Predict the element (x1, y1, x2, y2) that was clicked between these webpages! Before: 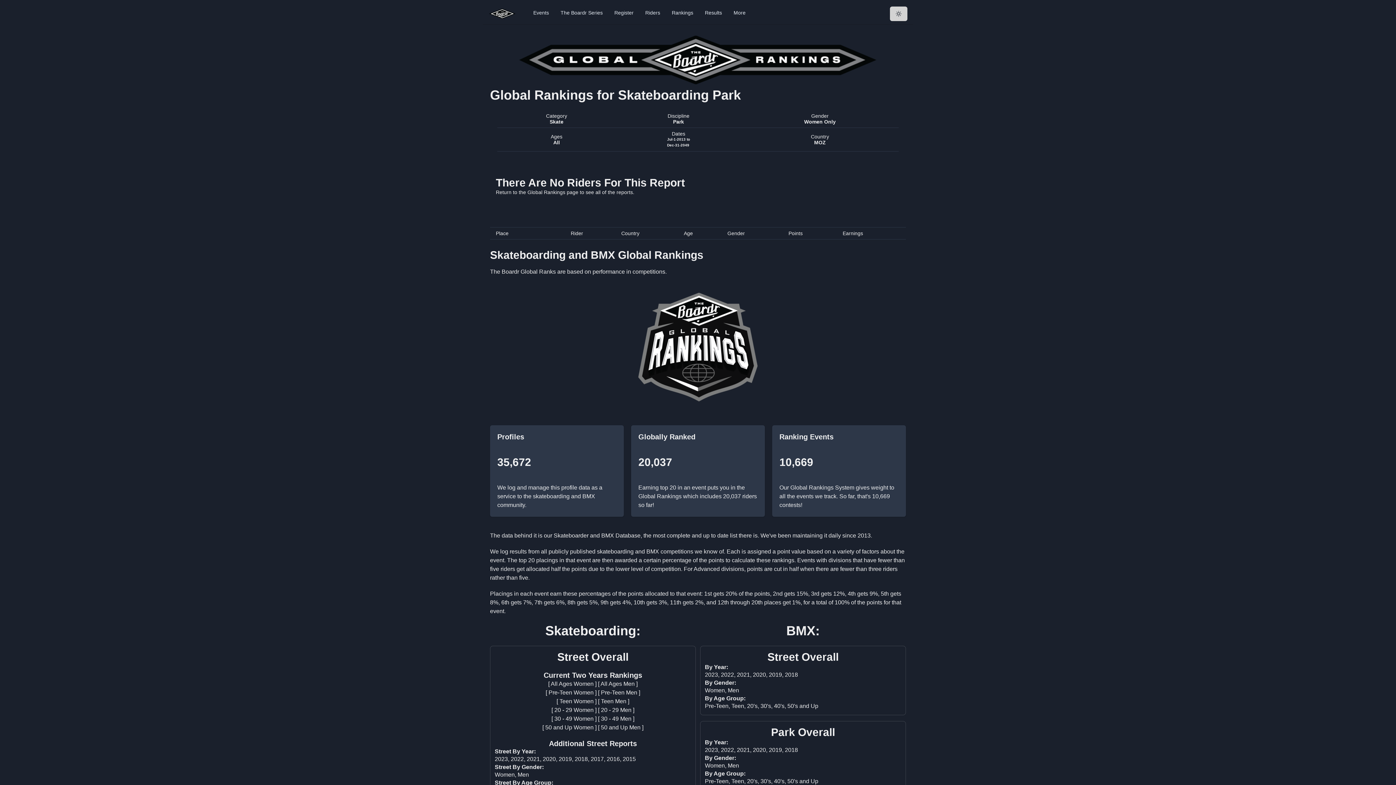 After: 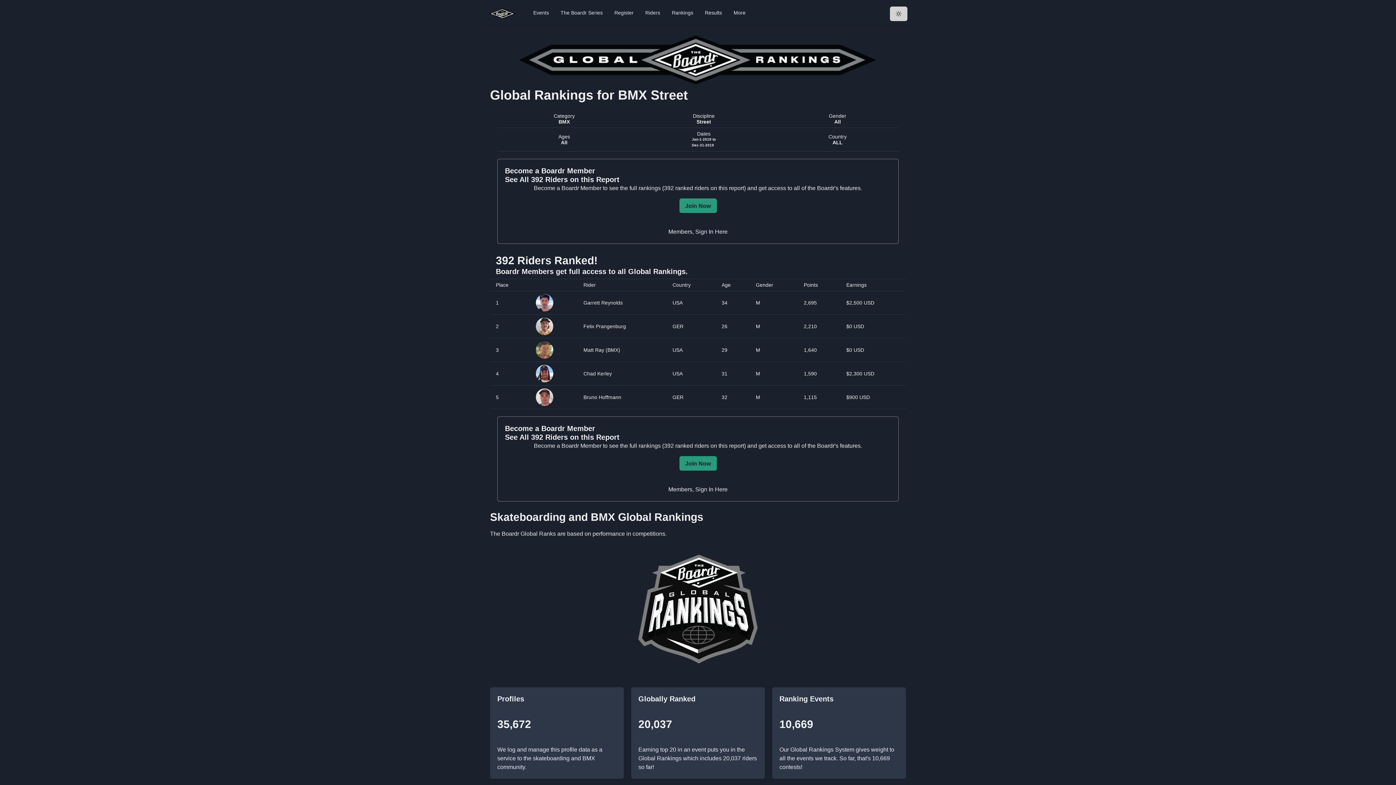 Action: label: 2019 bbox: (769, 672, 782, 678)